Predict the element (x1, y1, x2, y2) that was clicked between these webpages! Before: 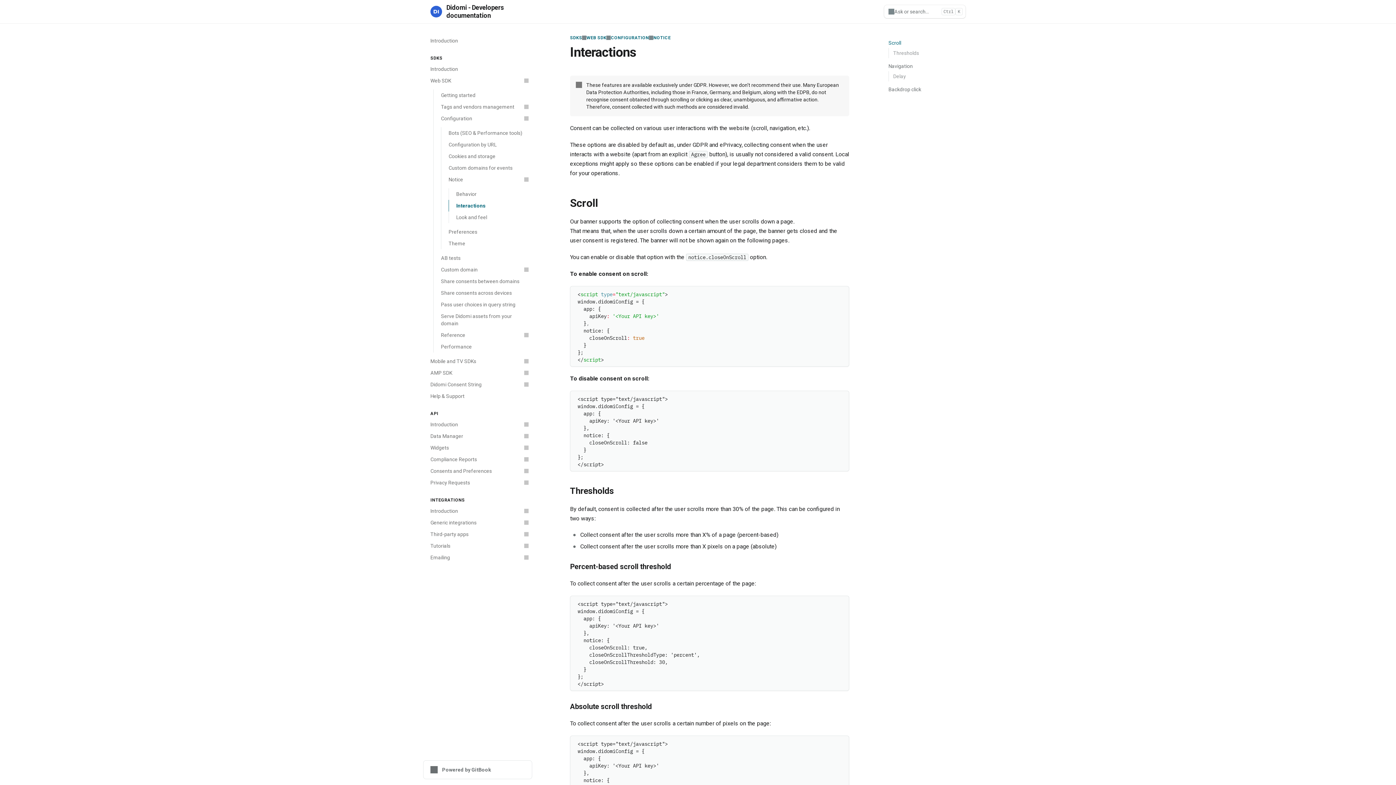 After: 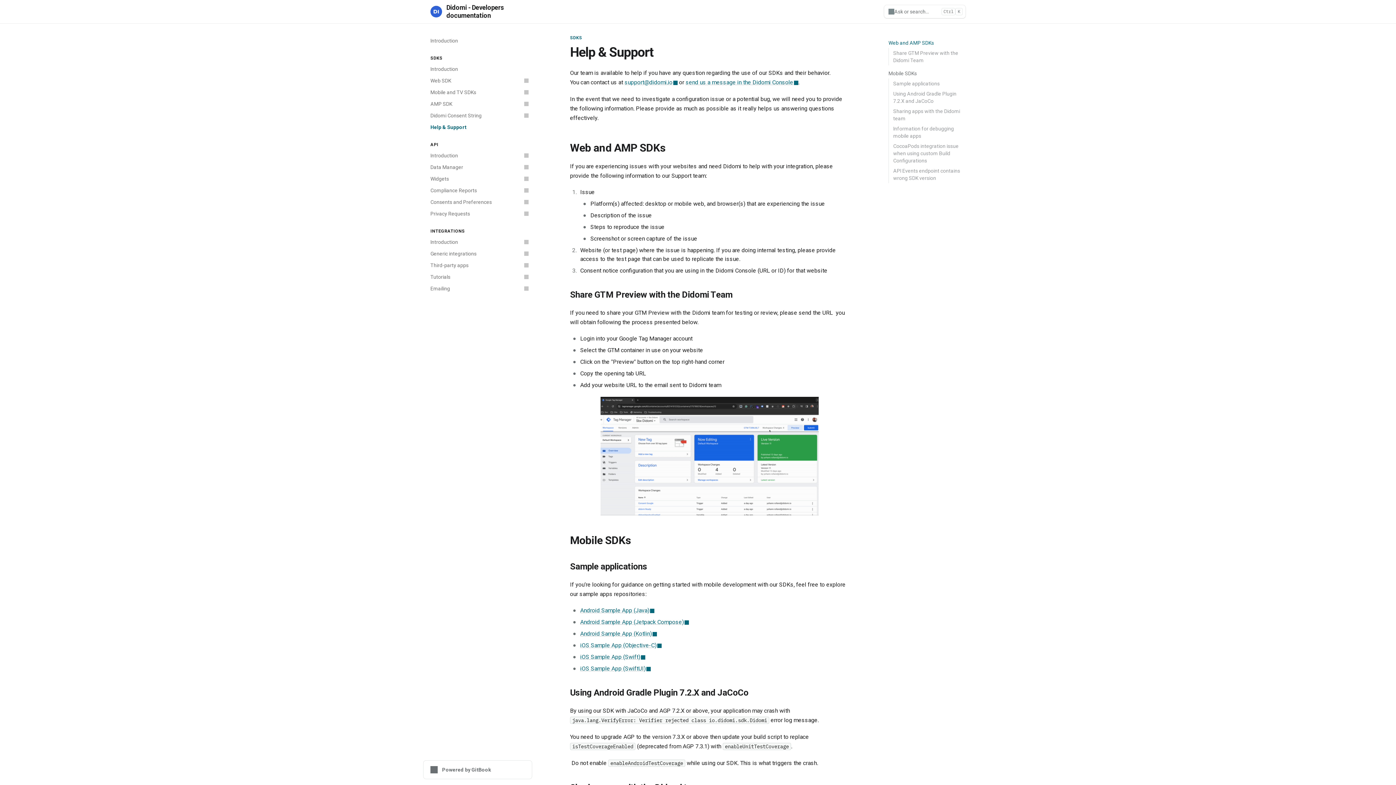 Action: bbox: (426, 390, 532, 402) label: Help & Support